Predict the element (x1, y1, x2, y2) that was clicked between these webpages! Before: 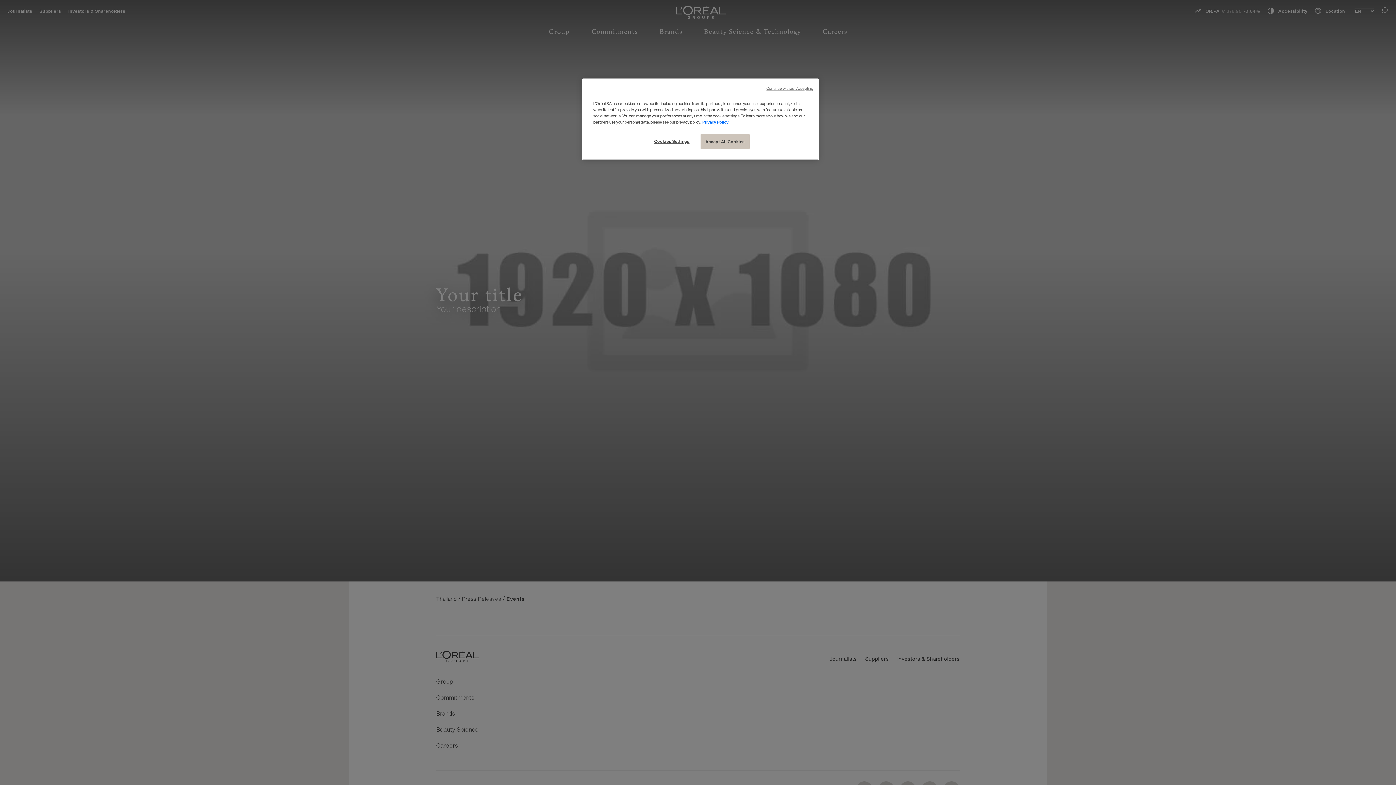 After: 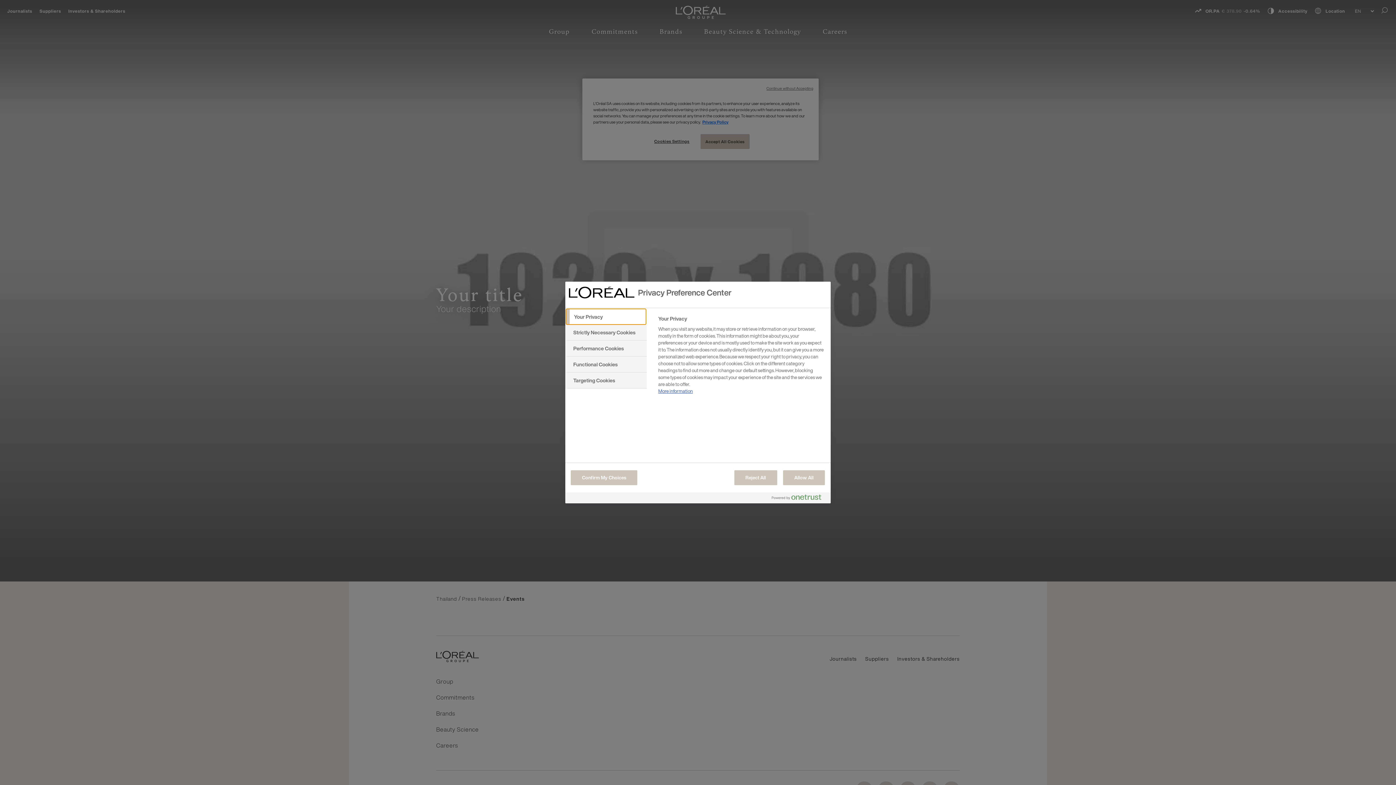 Action: bbox: (647, 134, 696, 148) label: Cookies Settings